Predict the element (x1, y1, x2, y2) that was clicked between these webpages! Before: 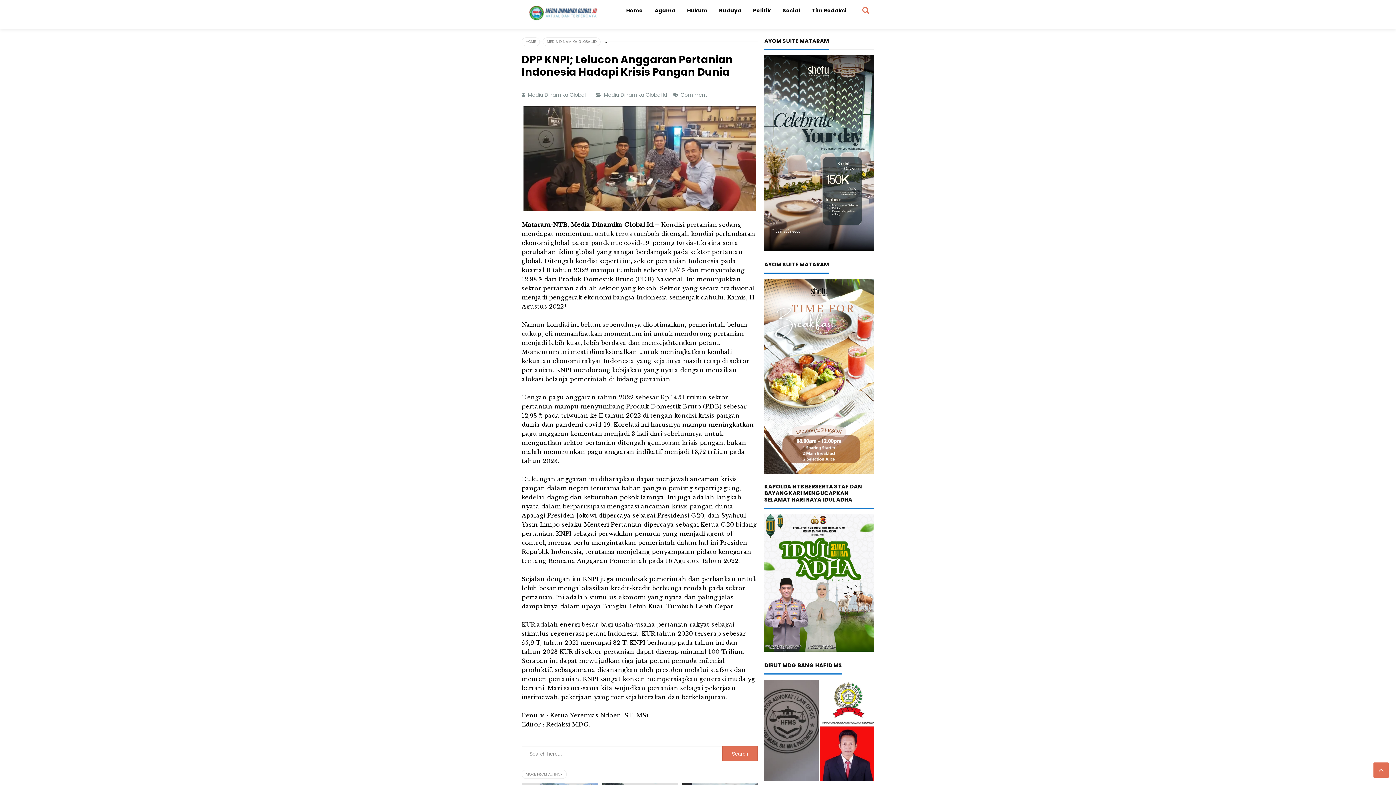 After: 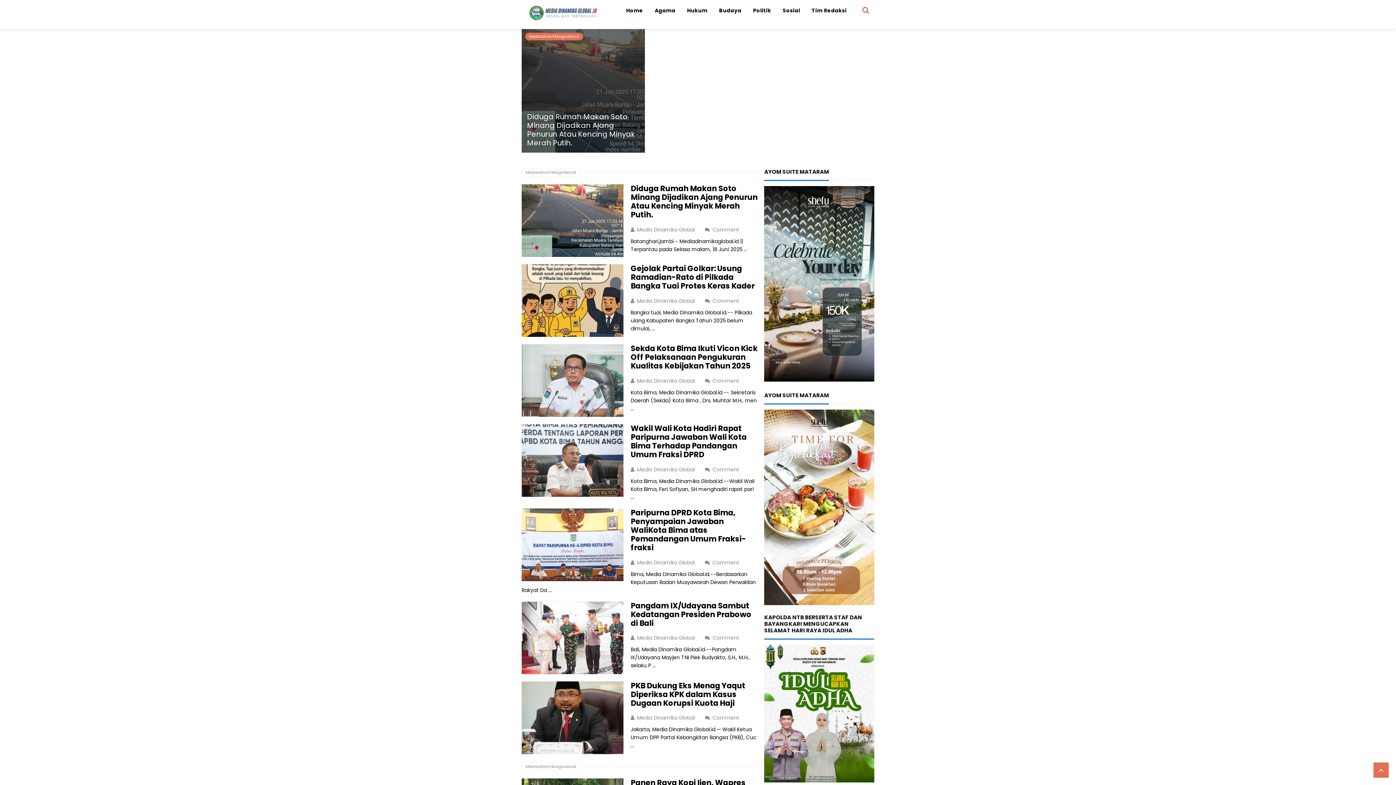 Action: bbox: (521, 37, 540, 46) label: HOME